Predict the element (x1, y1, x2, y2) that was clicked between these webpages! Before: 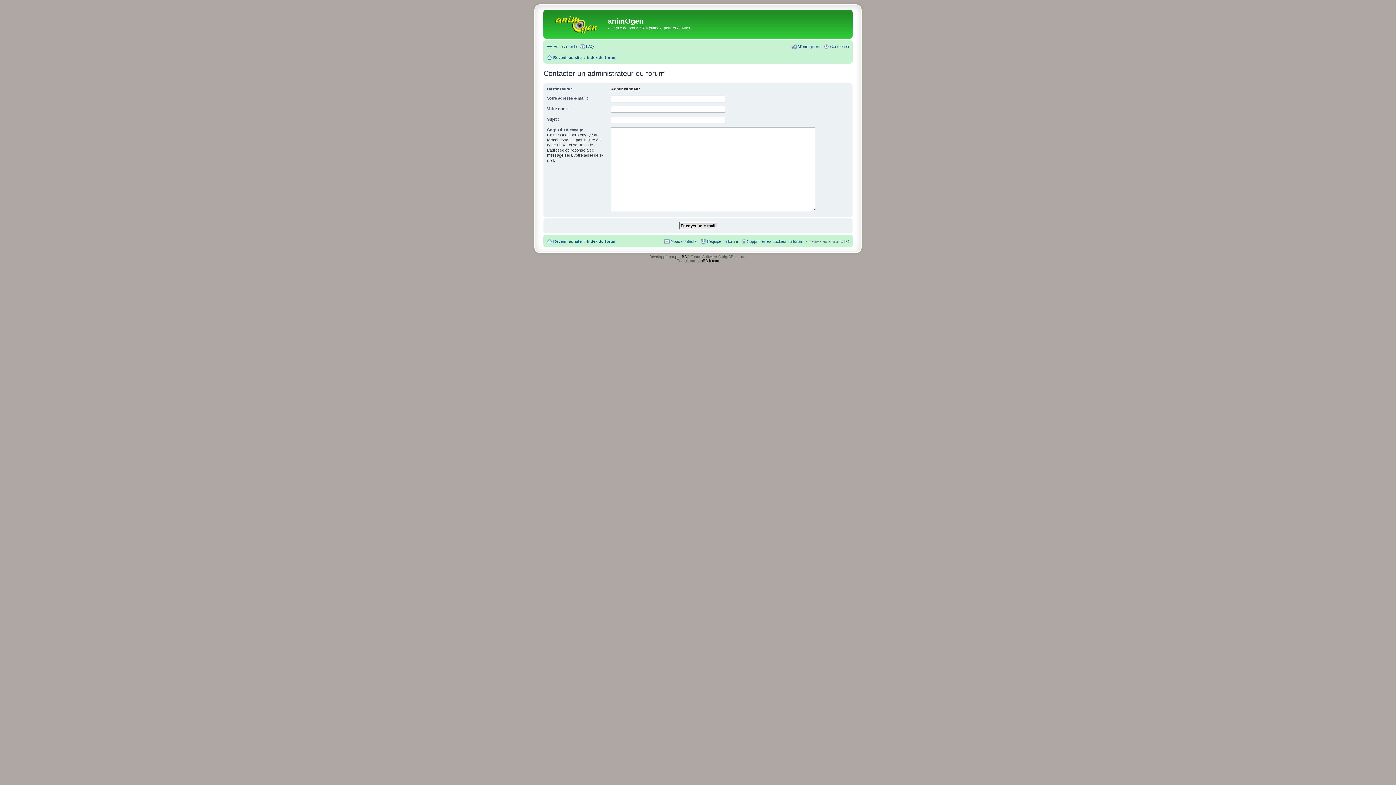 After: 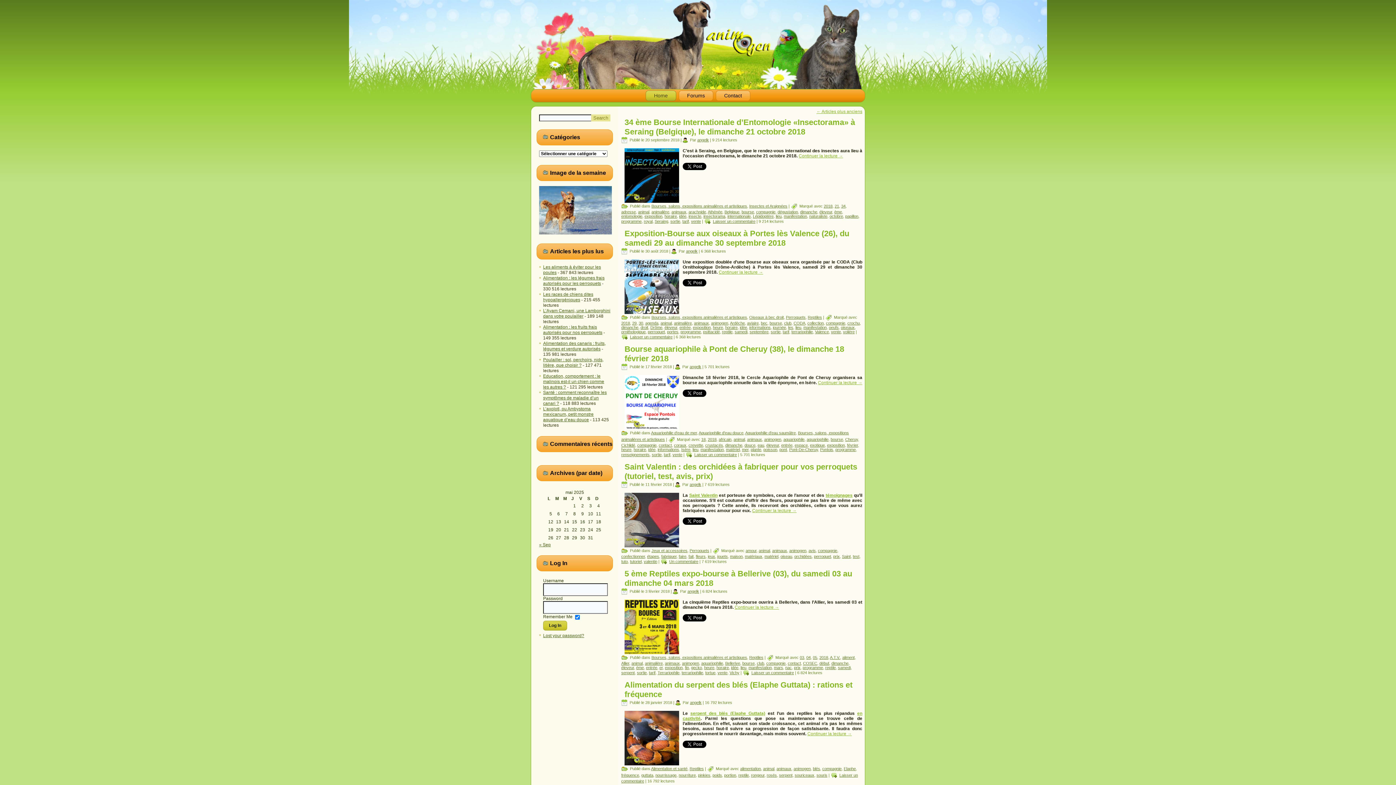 Action: label: Revenir au site bbox: (547, 52, 581, 61)